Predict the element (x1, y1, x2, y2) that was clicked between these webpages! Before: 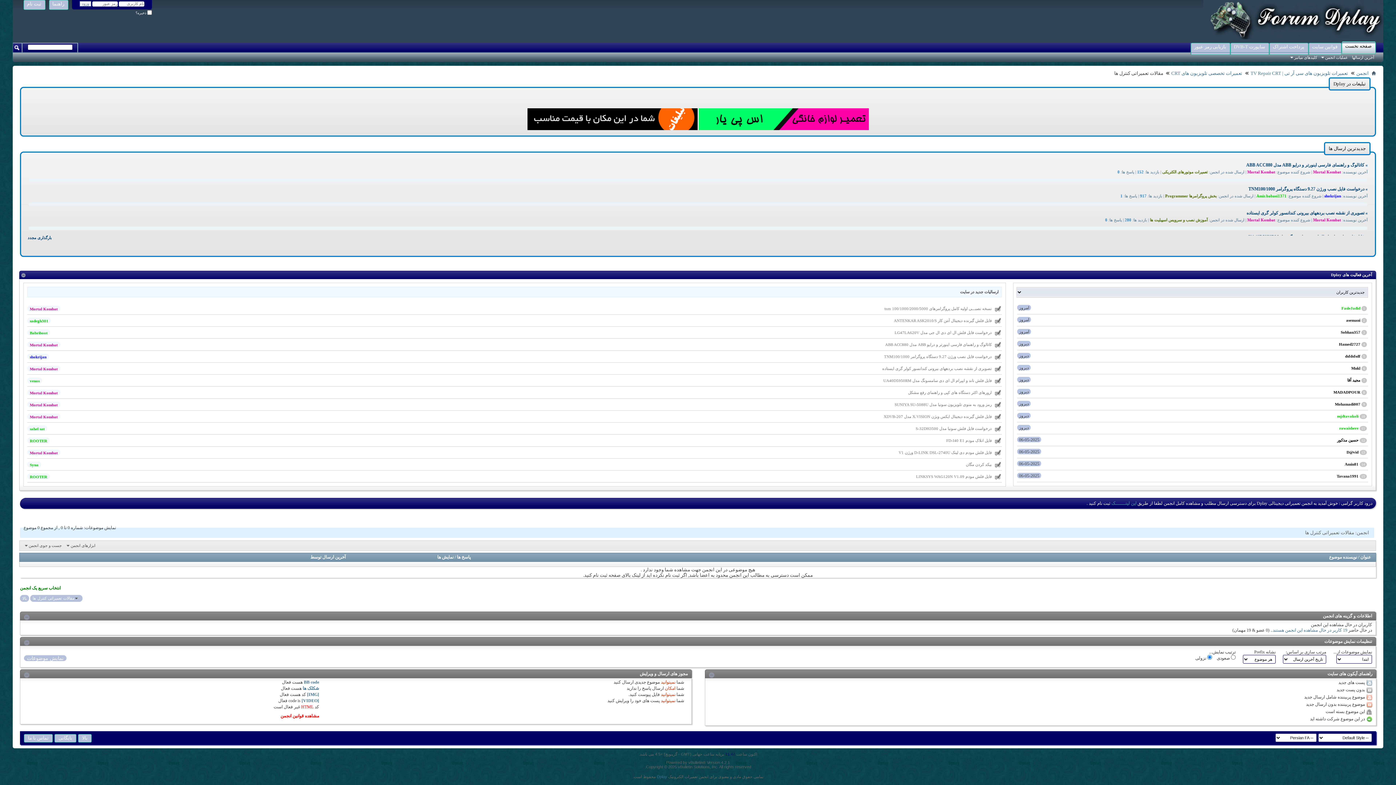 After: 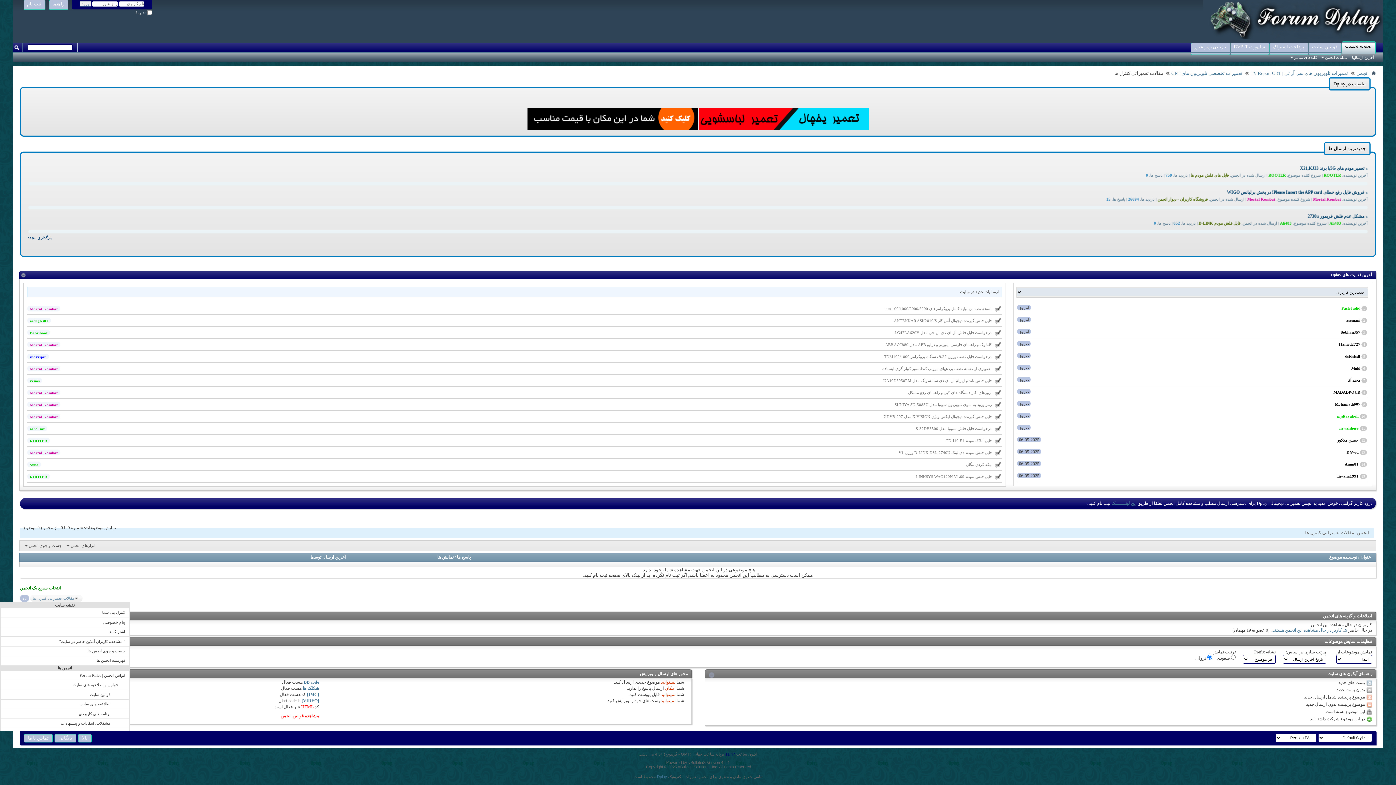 Action: bbox: (30, 595, 82, 602) label: مقالات تعمیراتی کنترل ها